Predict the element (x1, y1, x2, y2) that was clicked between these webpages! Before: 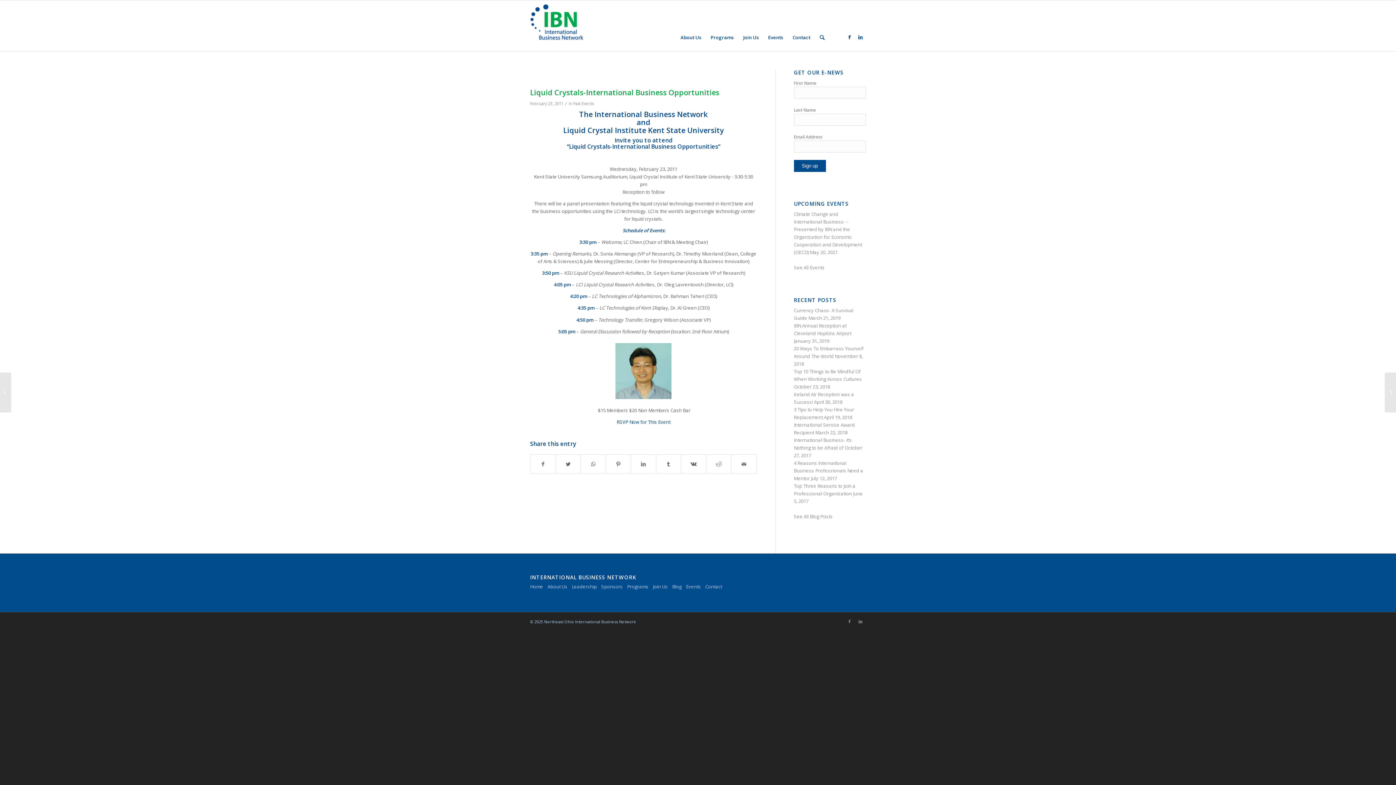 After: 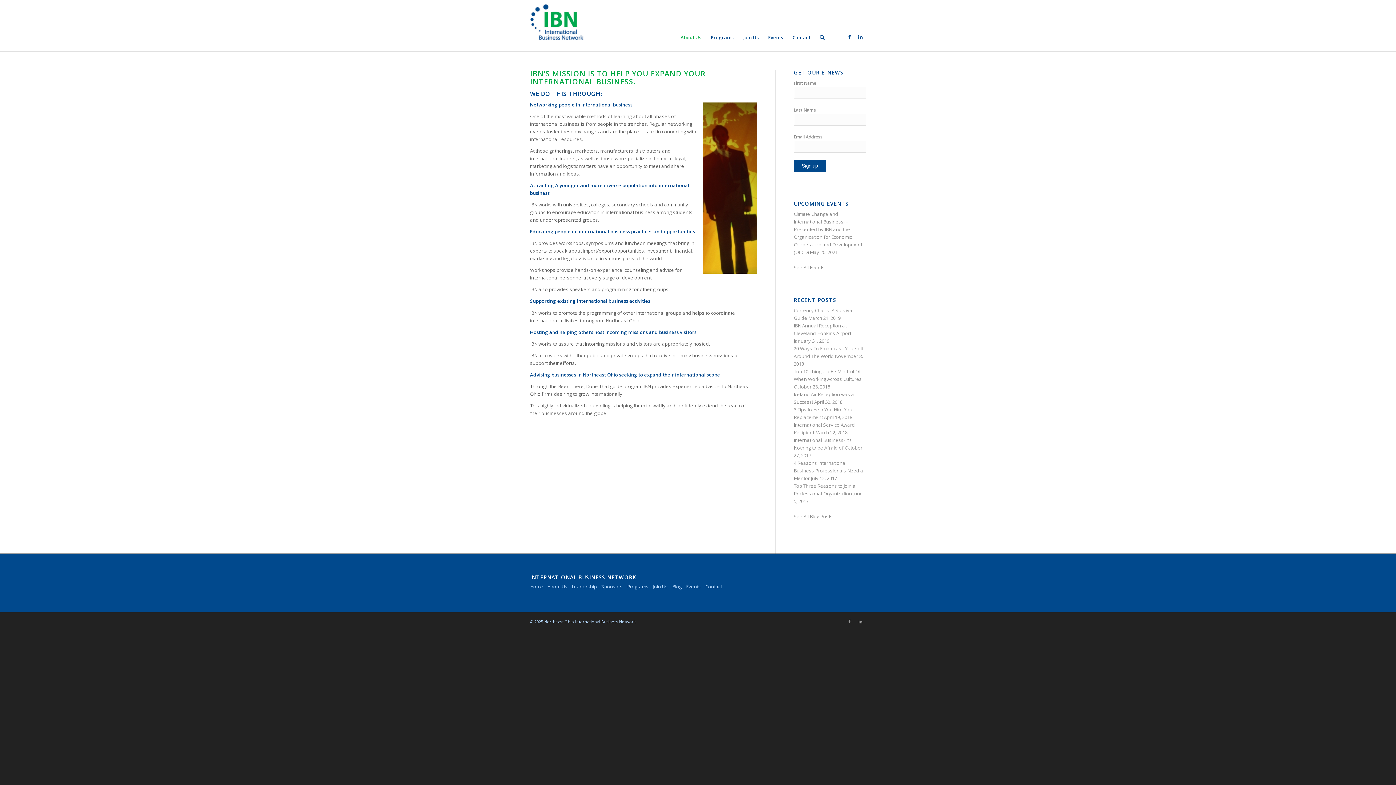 Action: bbox: (676, 15, 706, 59) label: About Us